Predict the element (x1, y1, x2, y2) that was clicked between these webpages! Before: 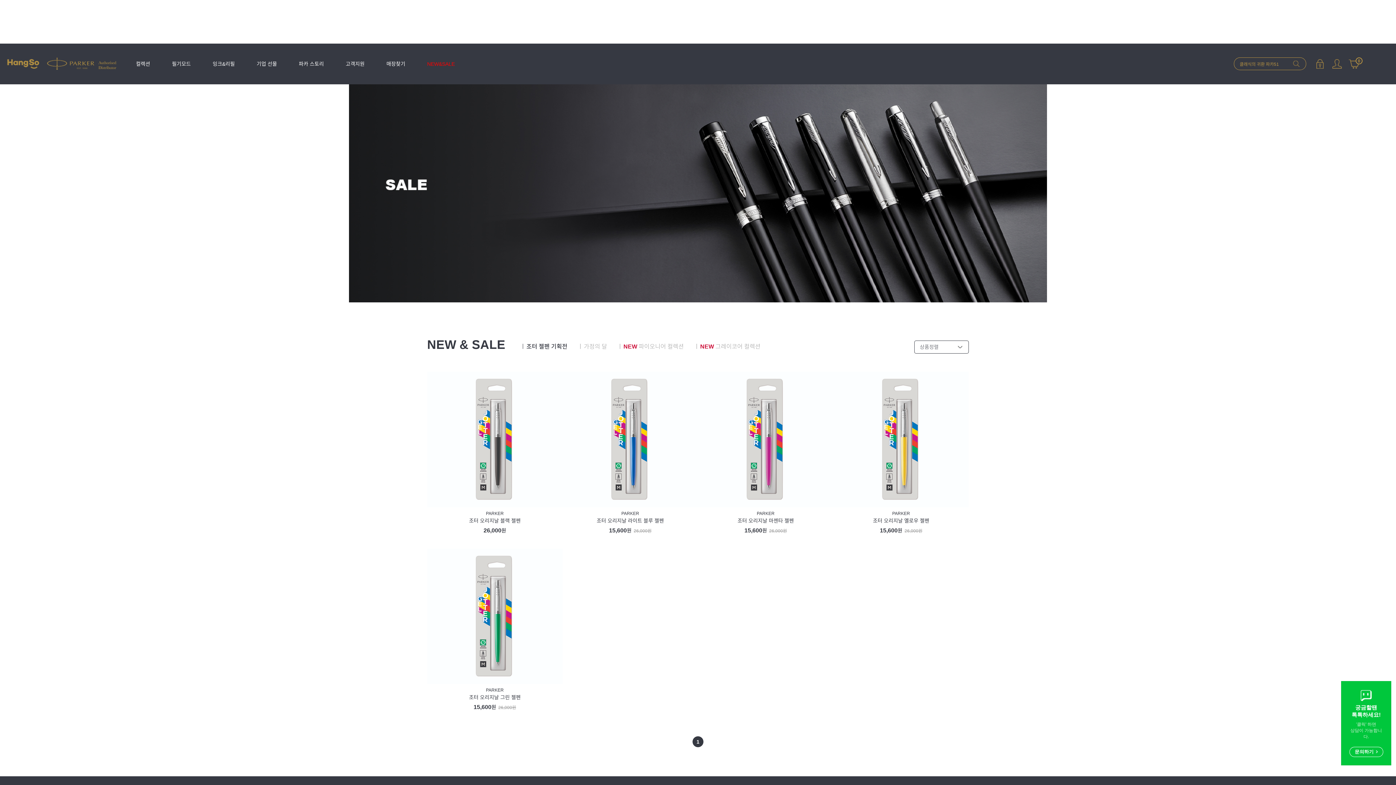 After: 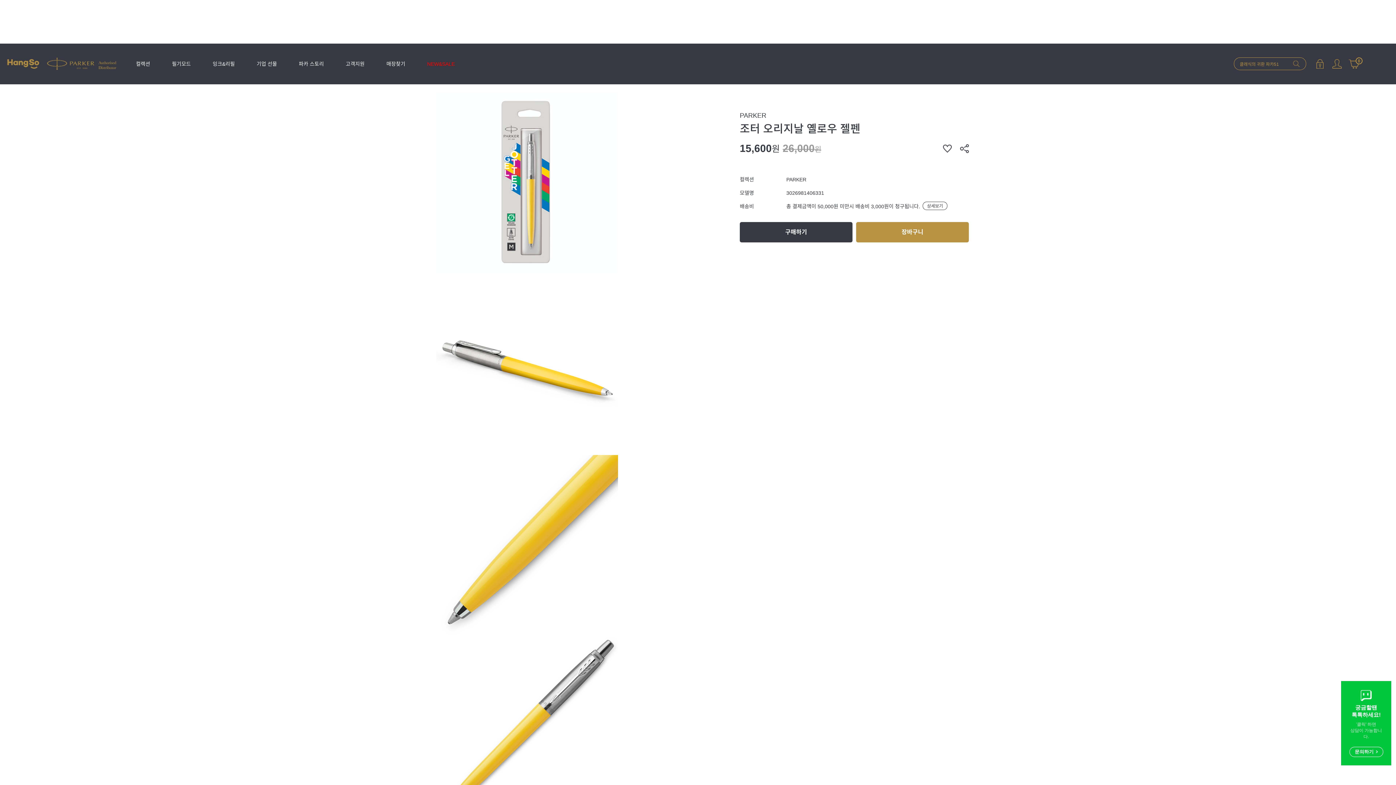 Action: bbox: (833, 436, 969, 441)